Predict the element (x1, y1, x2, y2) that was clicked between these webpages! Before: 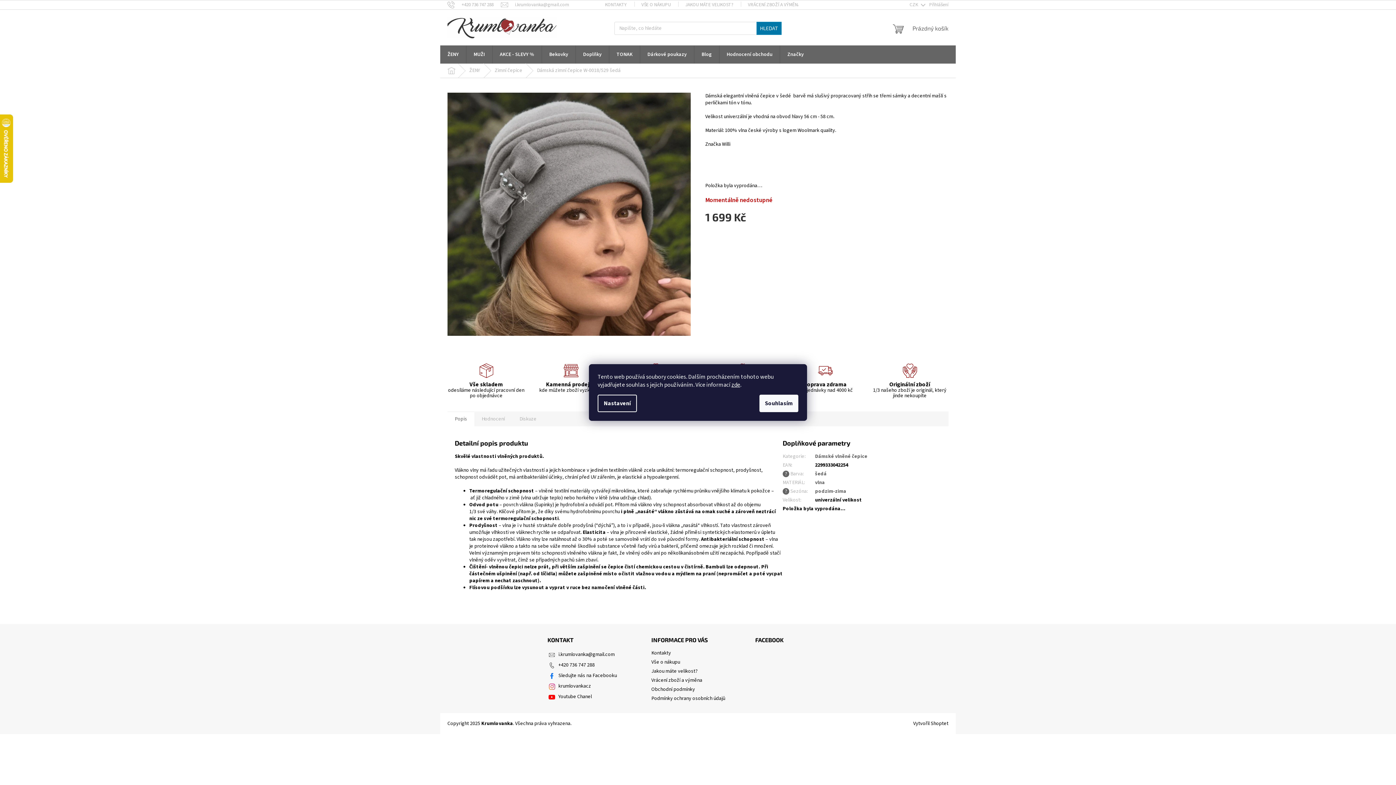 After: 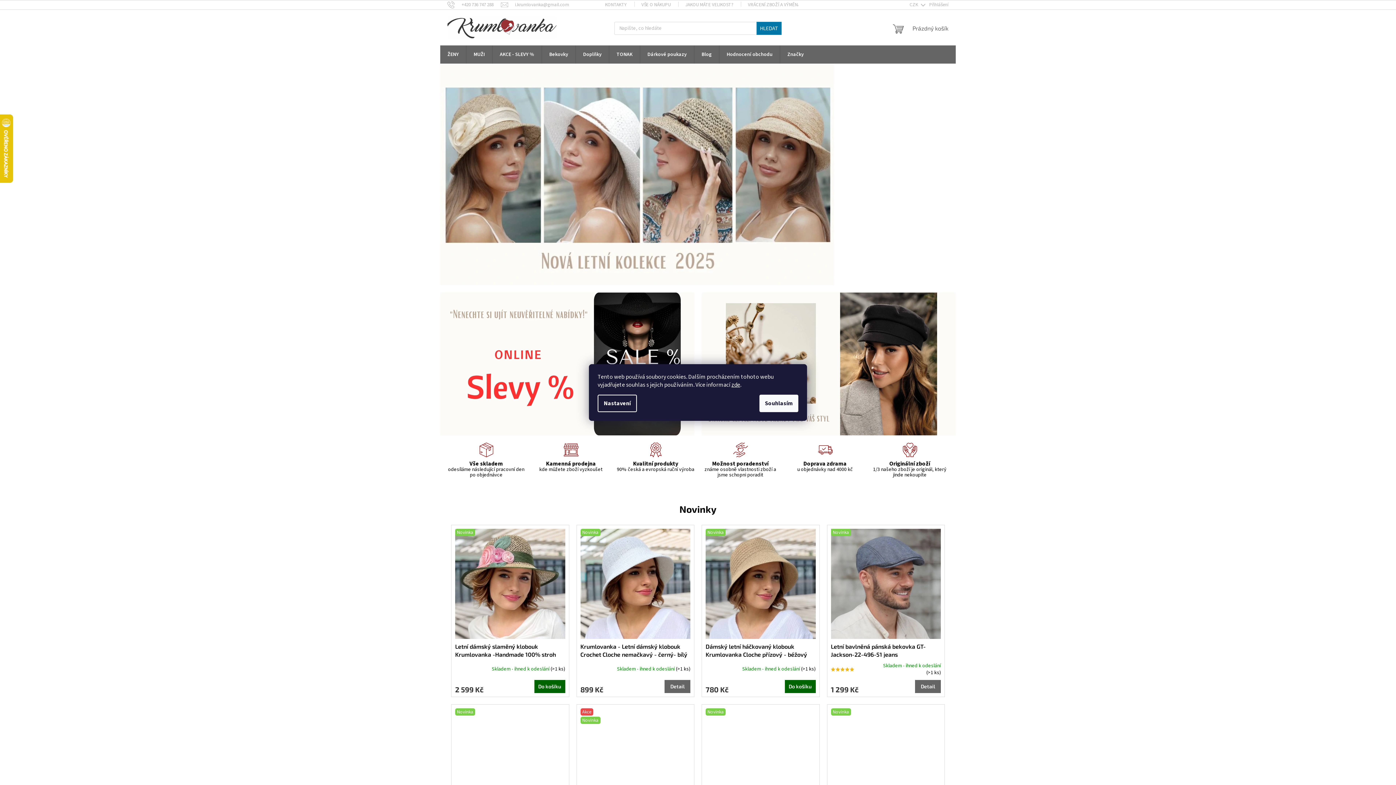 Action: bbox: (440, 63, 462, 77) label: Domů